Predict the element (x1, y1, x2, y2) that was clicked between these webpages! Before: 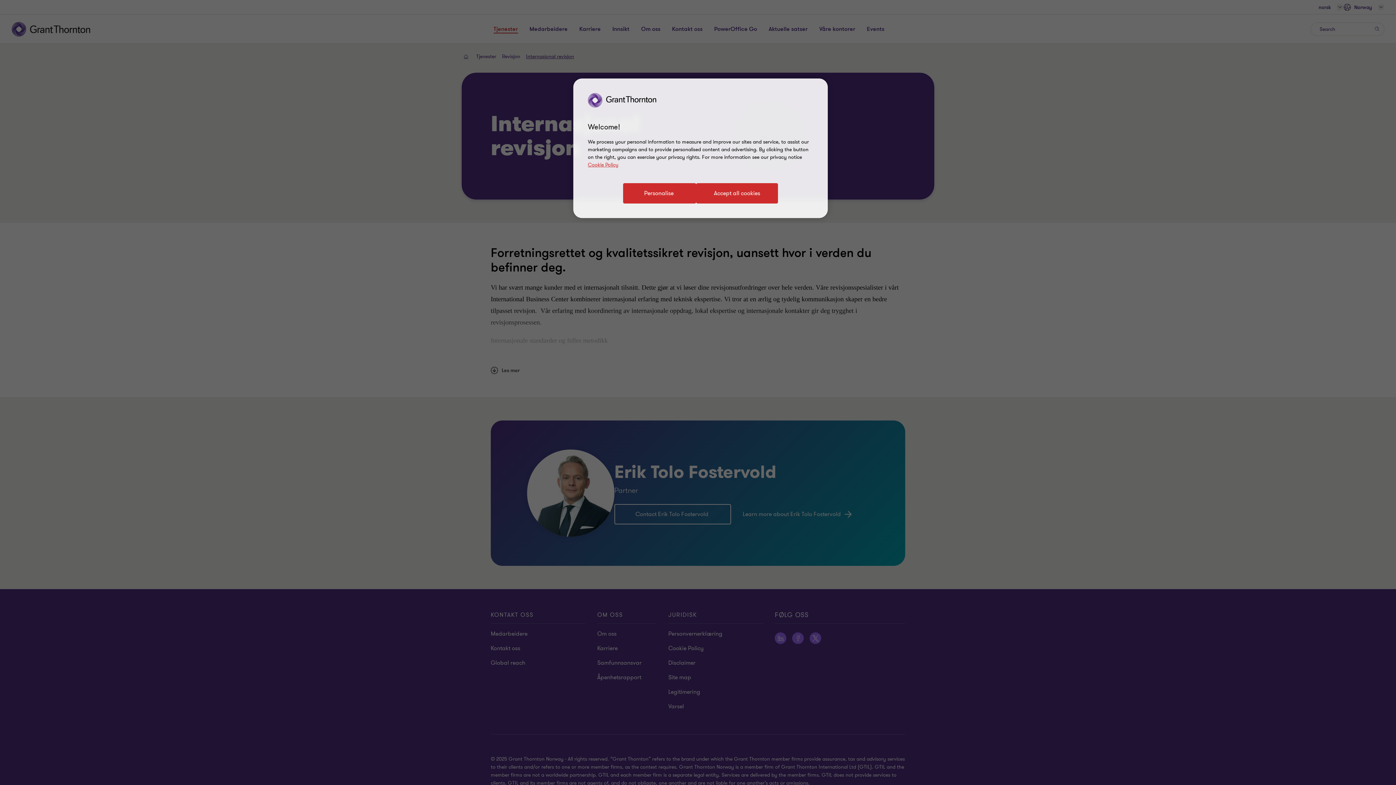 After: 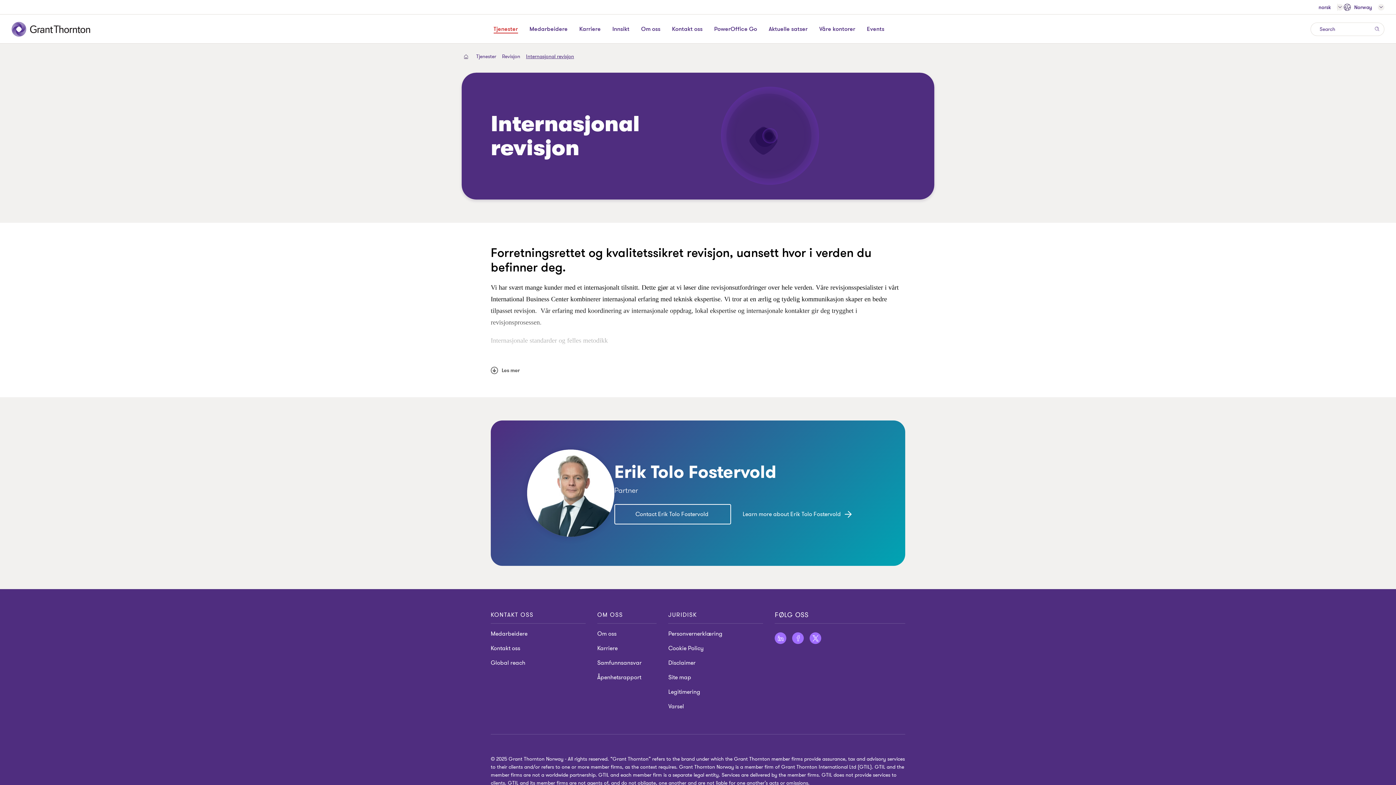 Action: bbox: (696, 183, 778, 203) label: Accept all cookies